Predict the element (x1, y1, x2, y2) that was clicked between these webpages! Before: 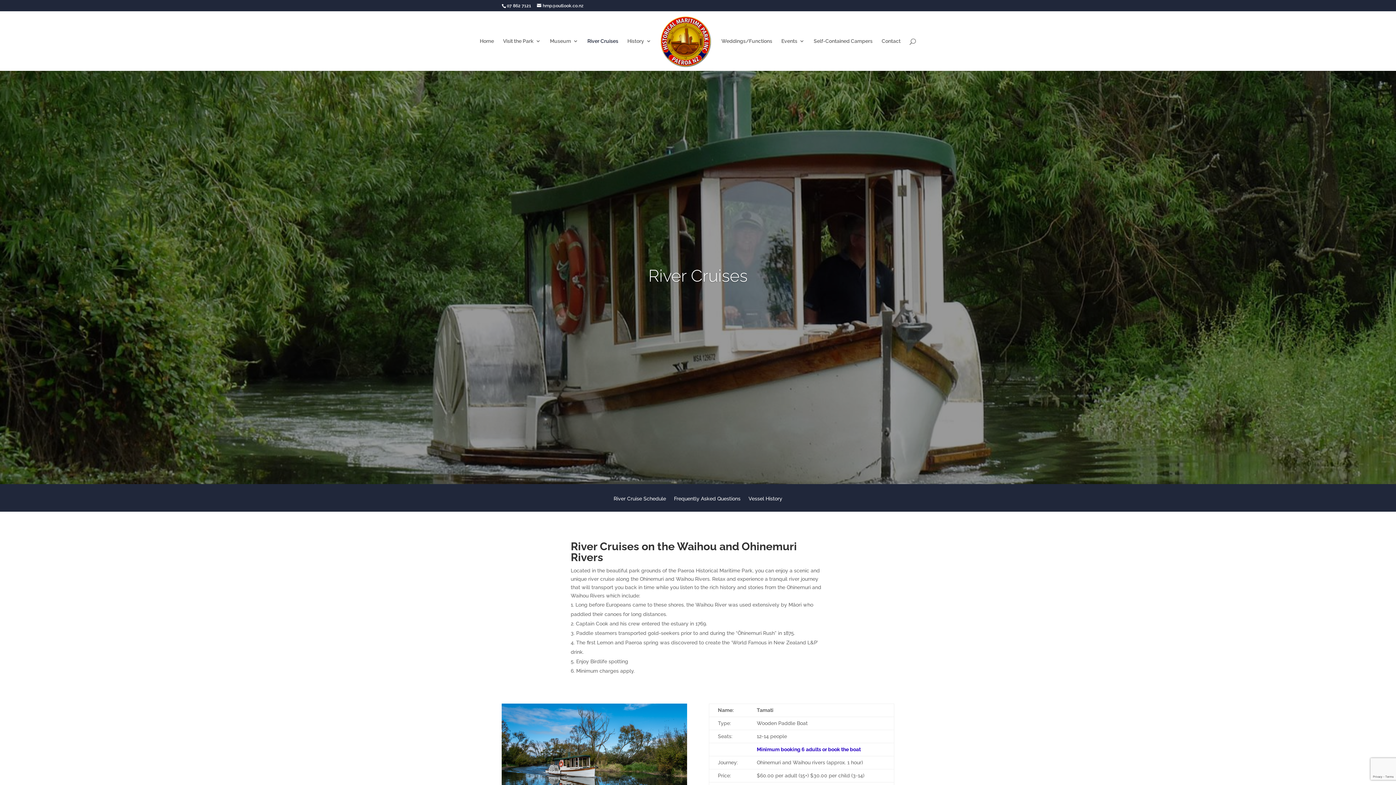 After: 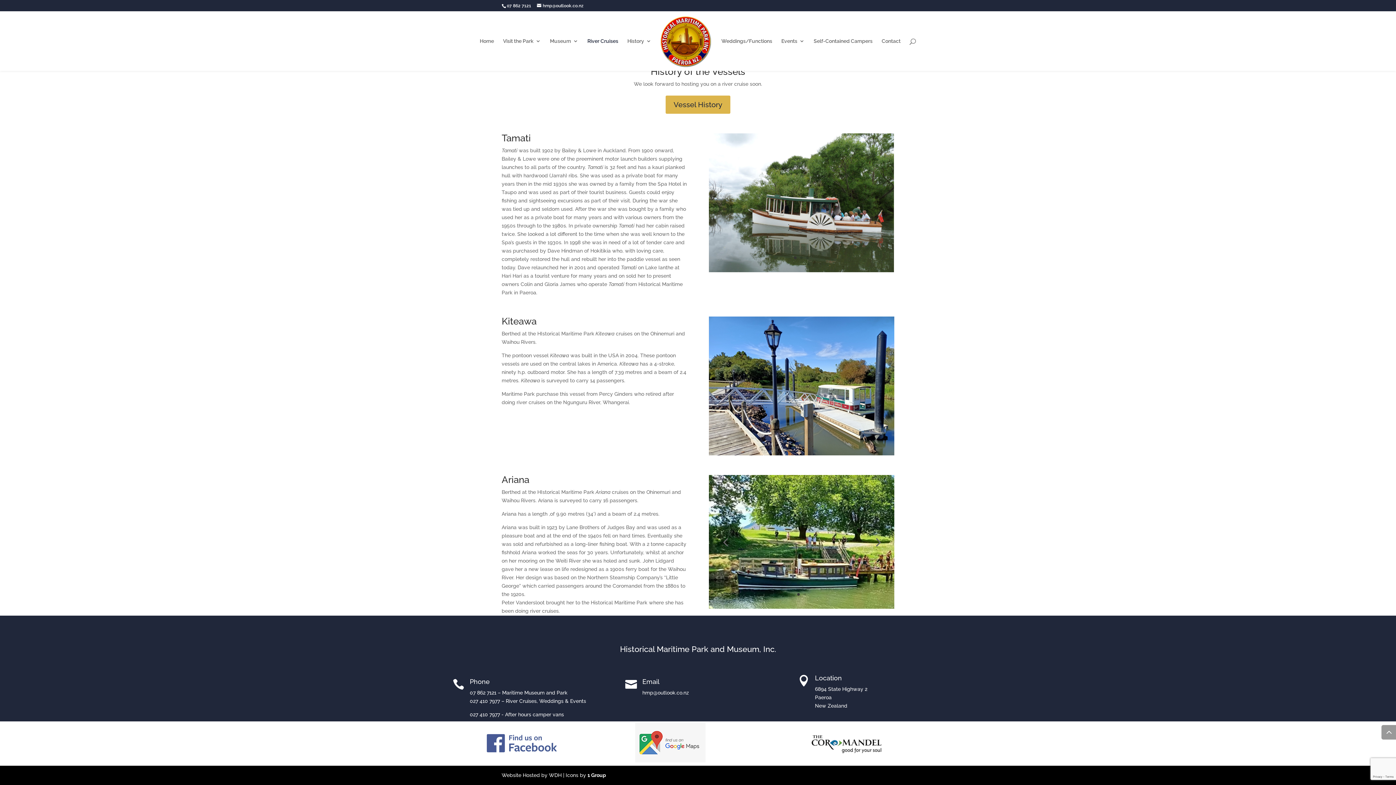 Action: bbox: (748, 496, 782, 512) label: Vessel History